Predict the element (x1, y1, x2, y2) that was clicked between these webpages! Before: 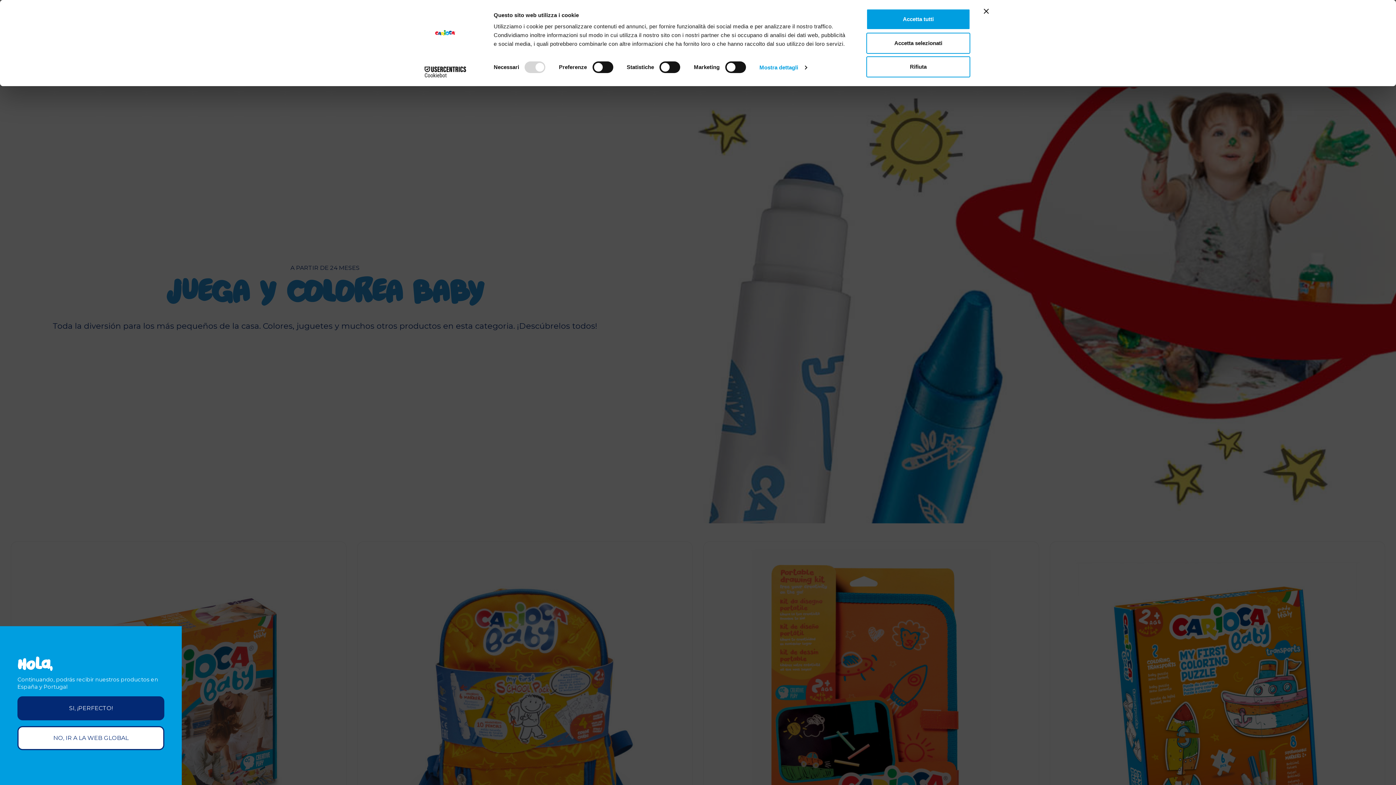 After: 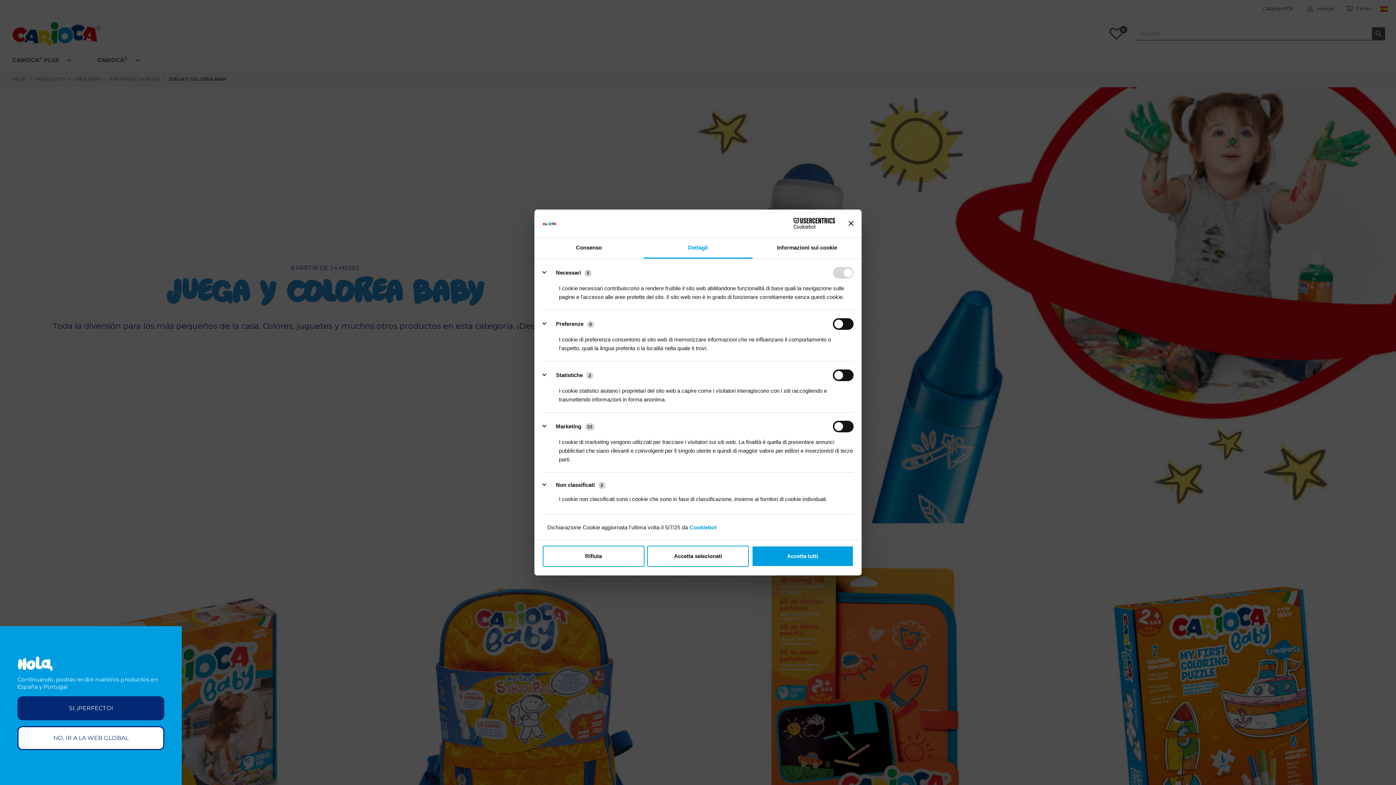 Action: bbox: (759, 62, 806, 73) label: Mostra dettagli